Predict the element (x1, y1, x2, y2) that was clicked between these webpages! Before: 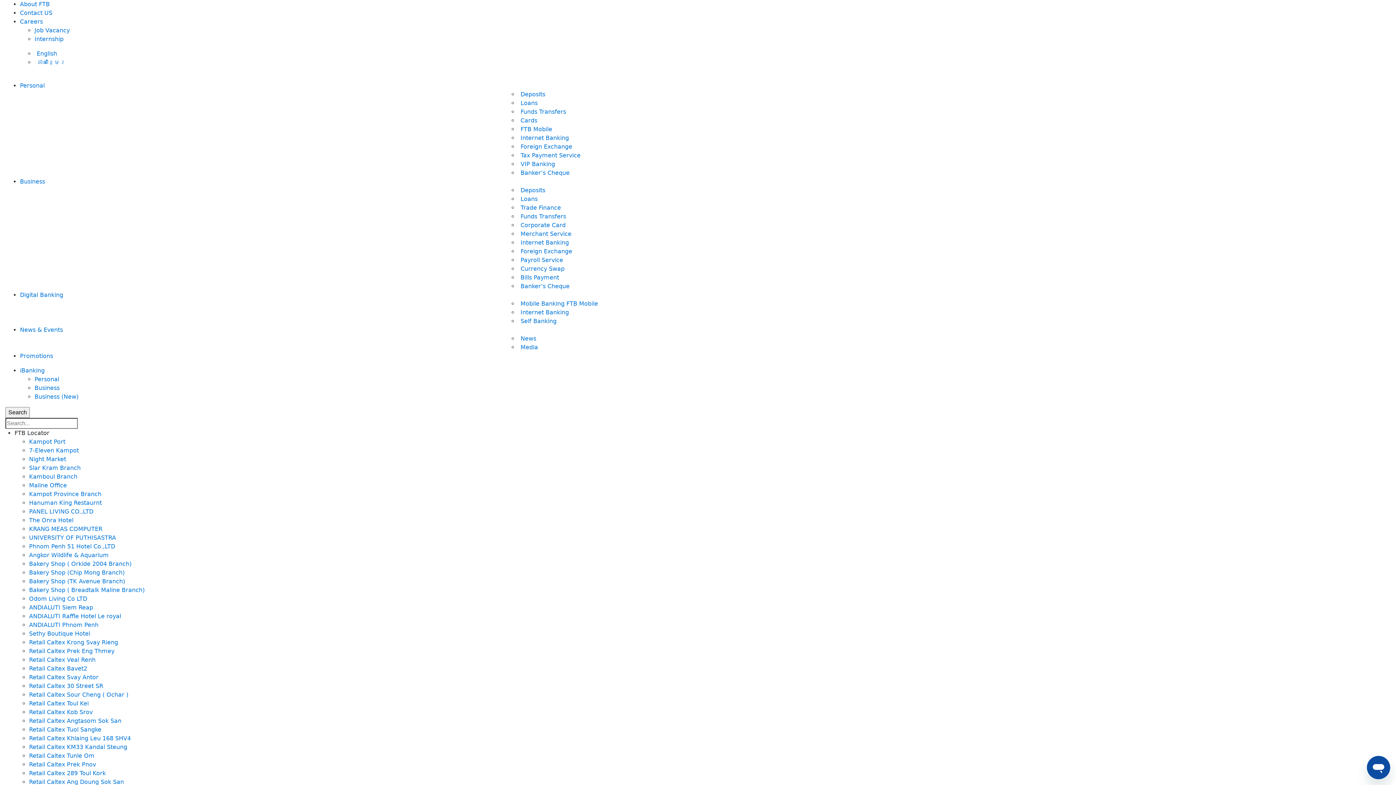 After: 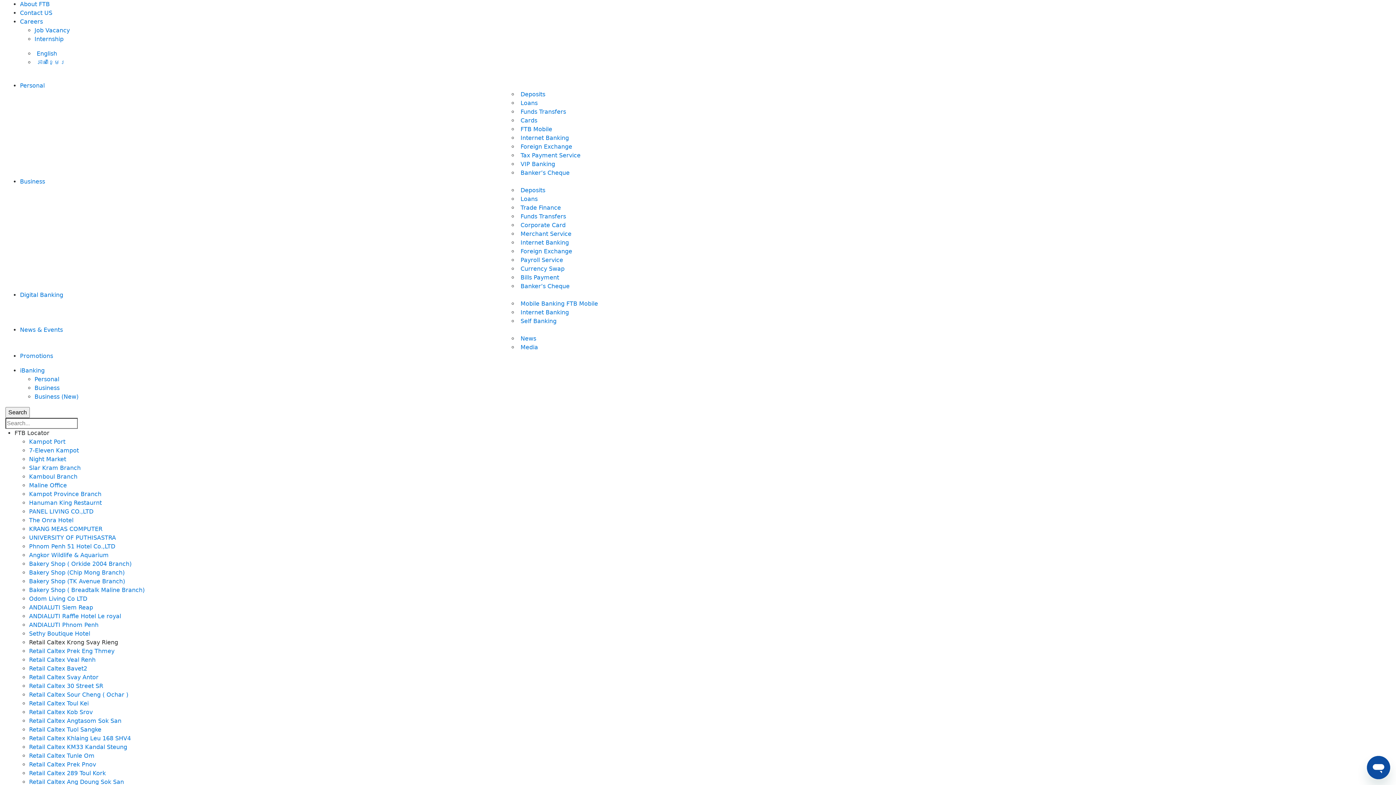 Action: label: Retail Caltex Krong Svay Rieng bbox: (29, 639, 118, 646)